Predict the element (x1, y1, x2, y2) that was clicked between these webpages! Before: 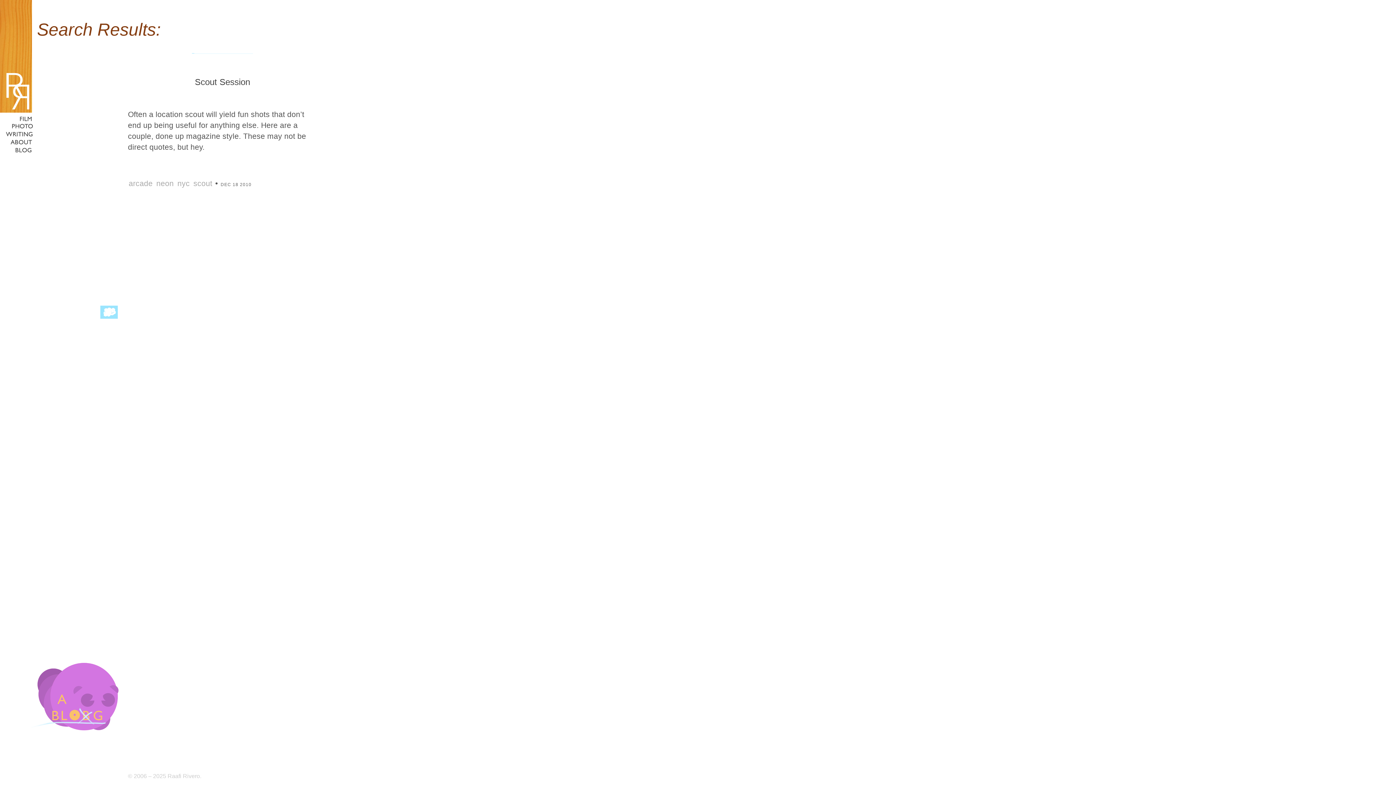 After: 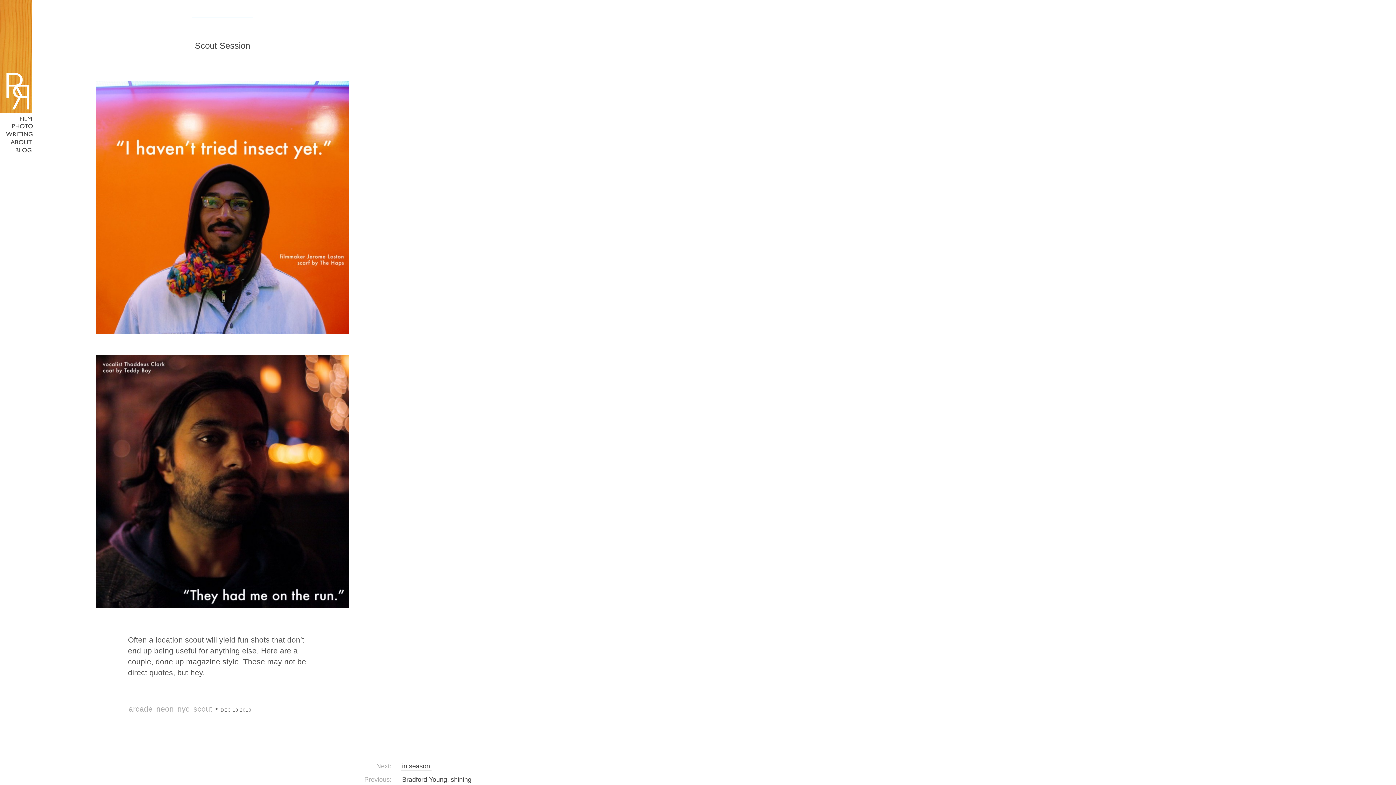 Action: bbox: (193, 76, 251, 87) label: Scout Session